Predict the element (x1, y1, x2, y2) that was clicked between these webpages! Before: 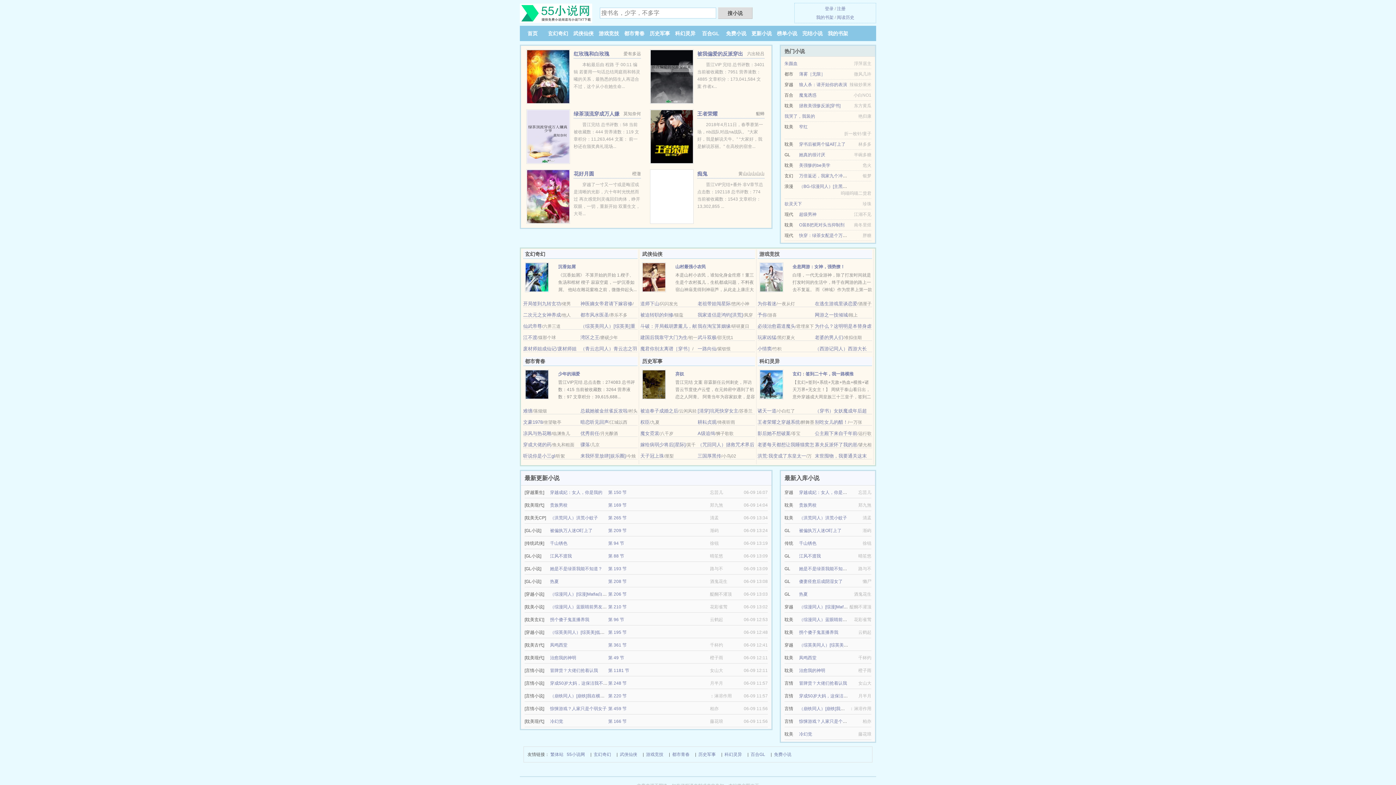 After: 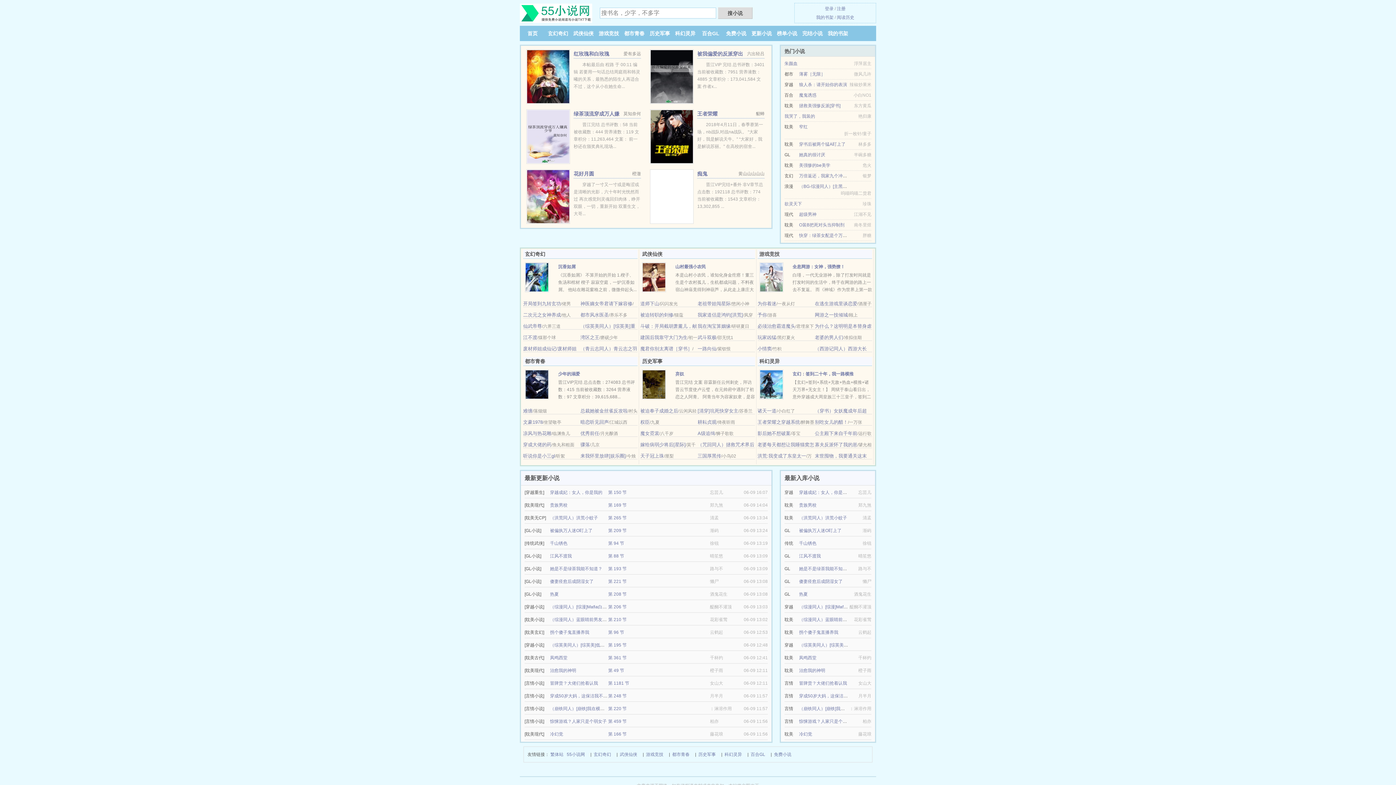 Action: label: 快穿：绿茶女配是个万人迷 bbox: (799, 233, 851, 238)